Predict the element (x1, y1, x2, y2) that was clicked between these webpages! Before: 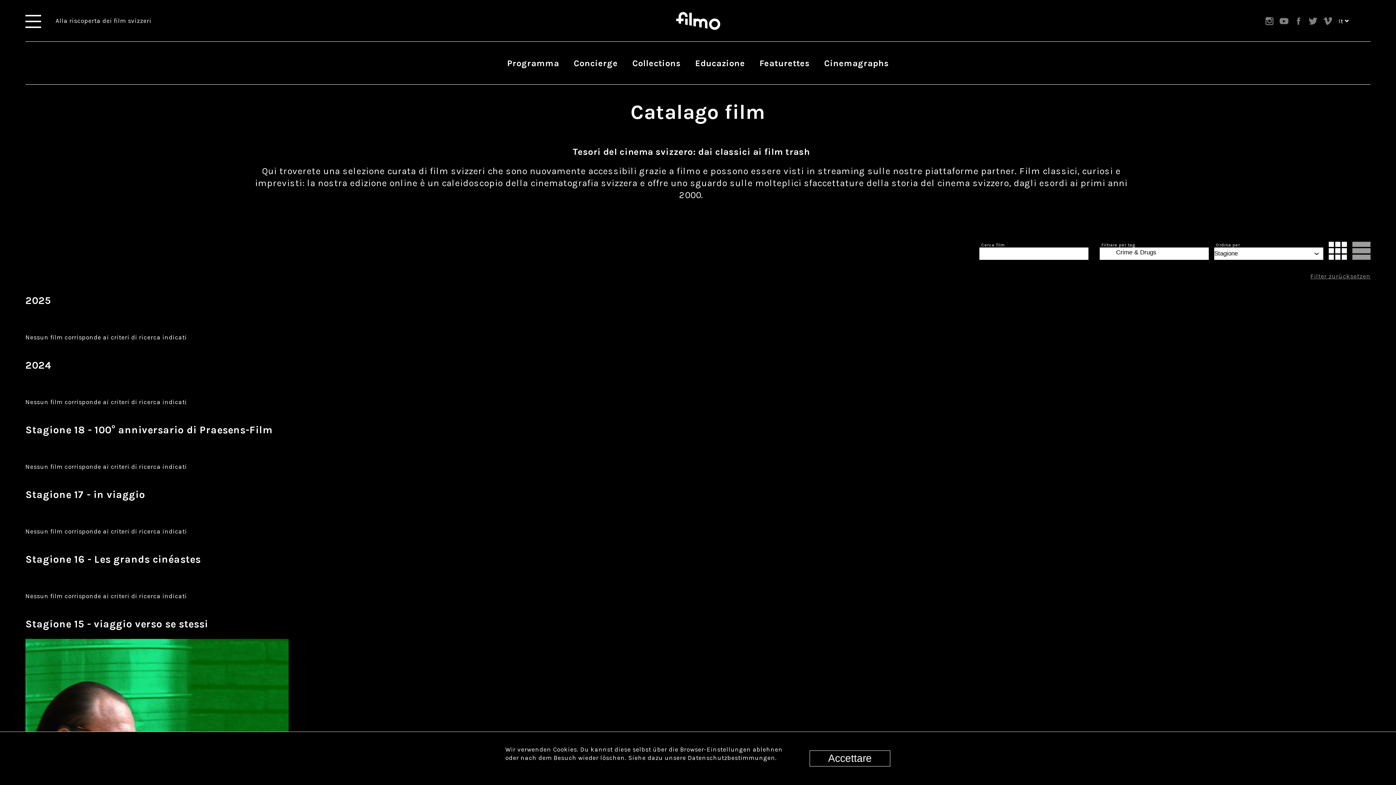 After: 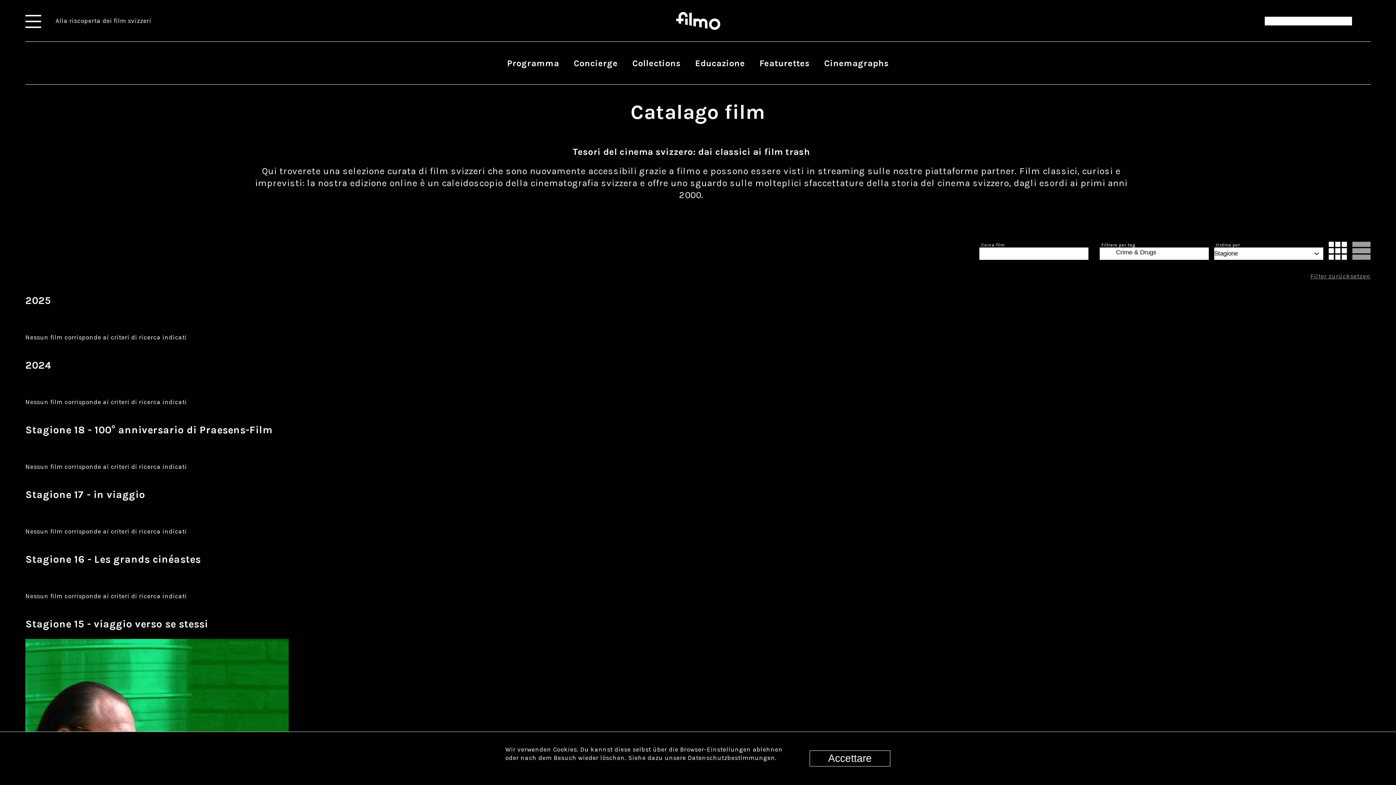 Action: bbox: (1351, 0, 1378, 41)